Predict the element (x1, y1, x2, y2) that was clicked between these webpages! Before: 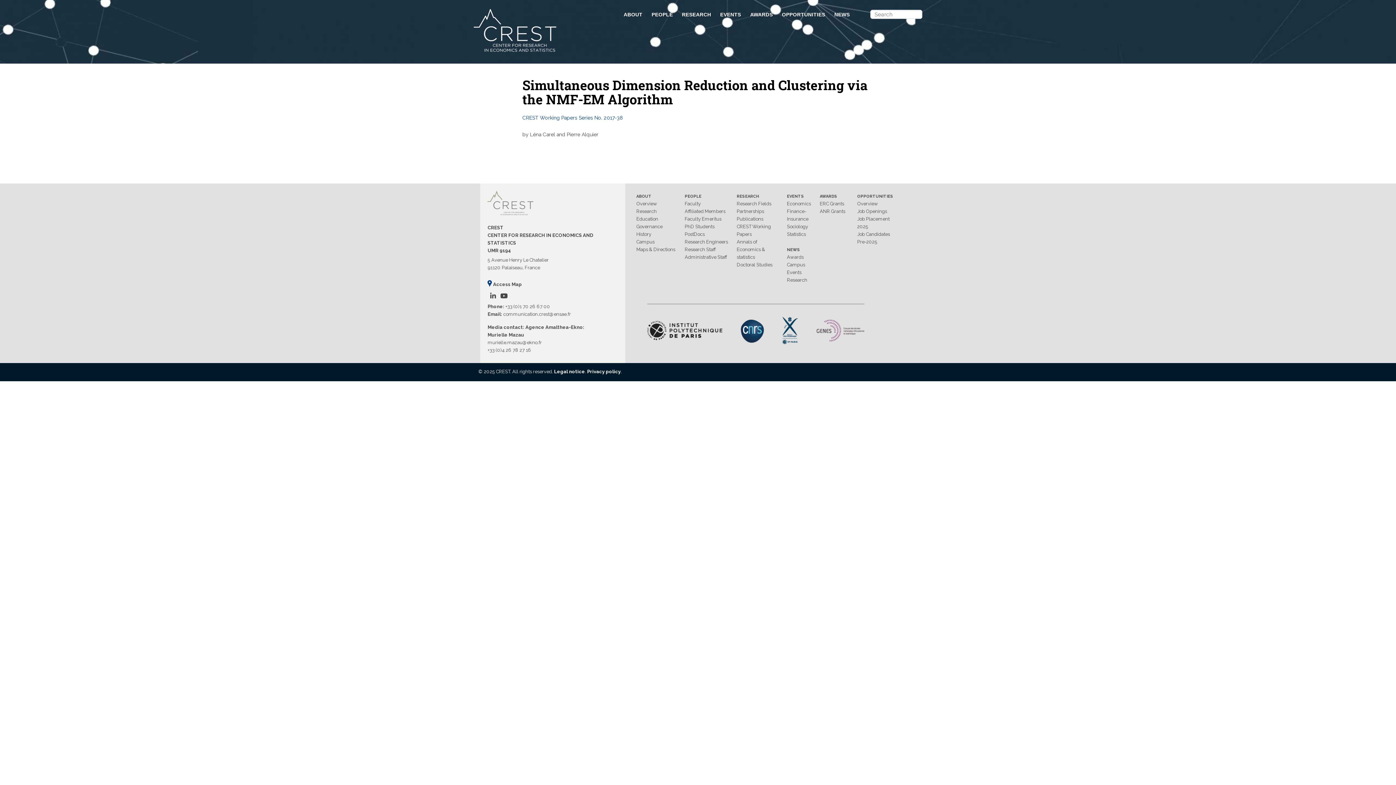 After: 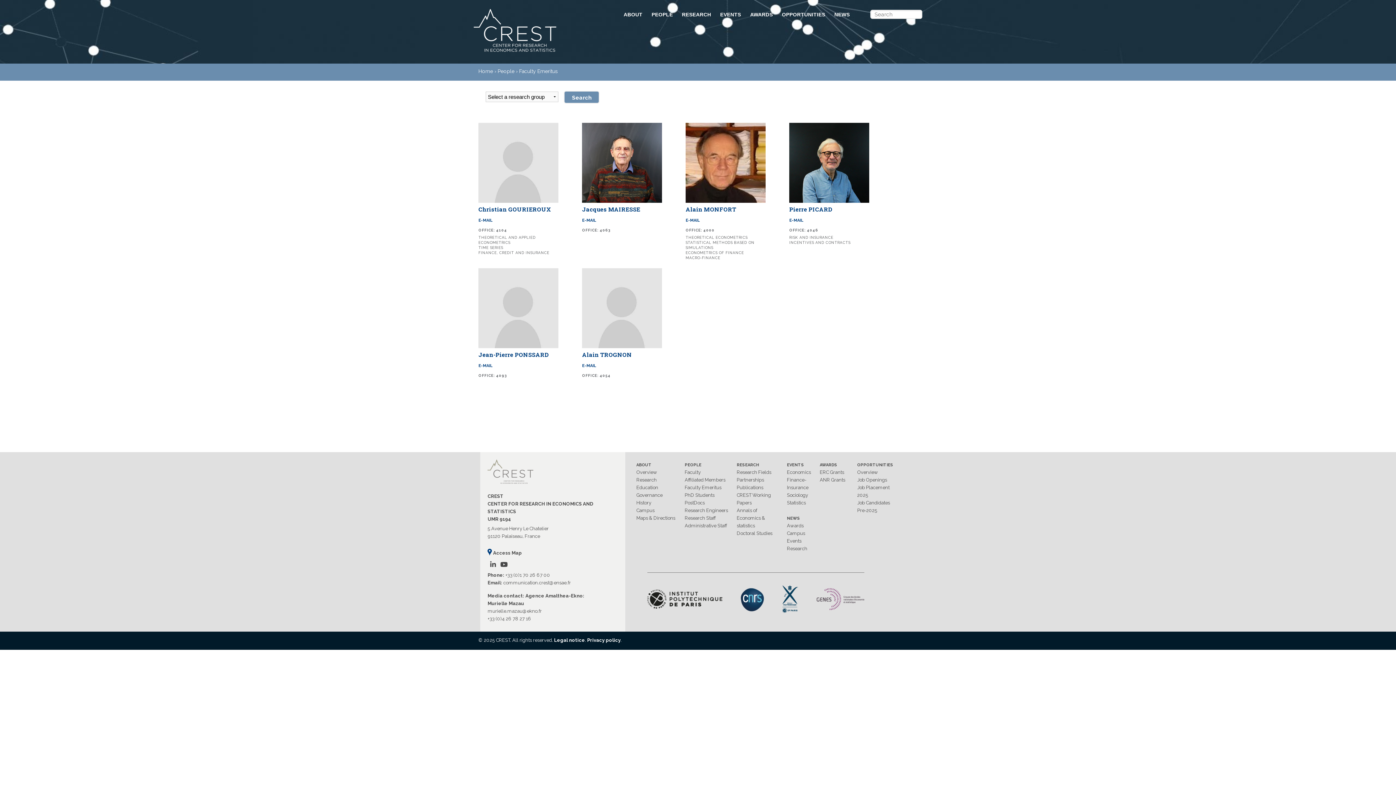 Action: label: Faculty Emeritus bbox: (684, 216, 721, 221)